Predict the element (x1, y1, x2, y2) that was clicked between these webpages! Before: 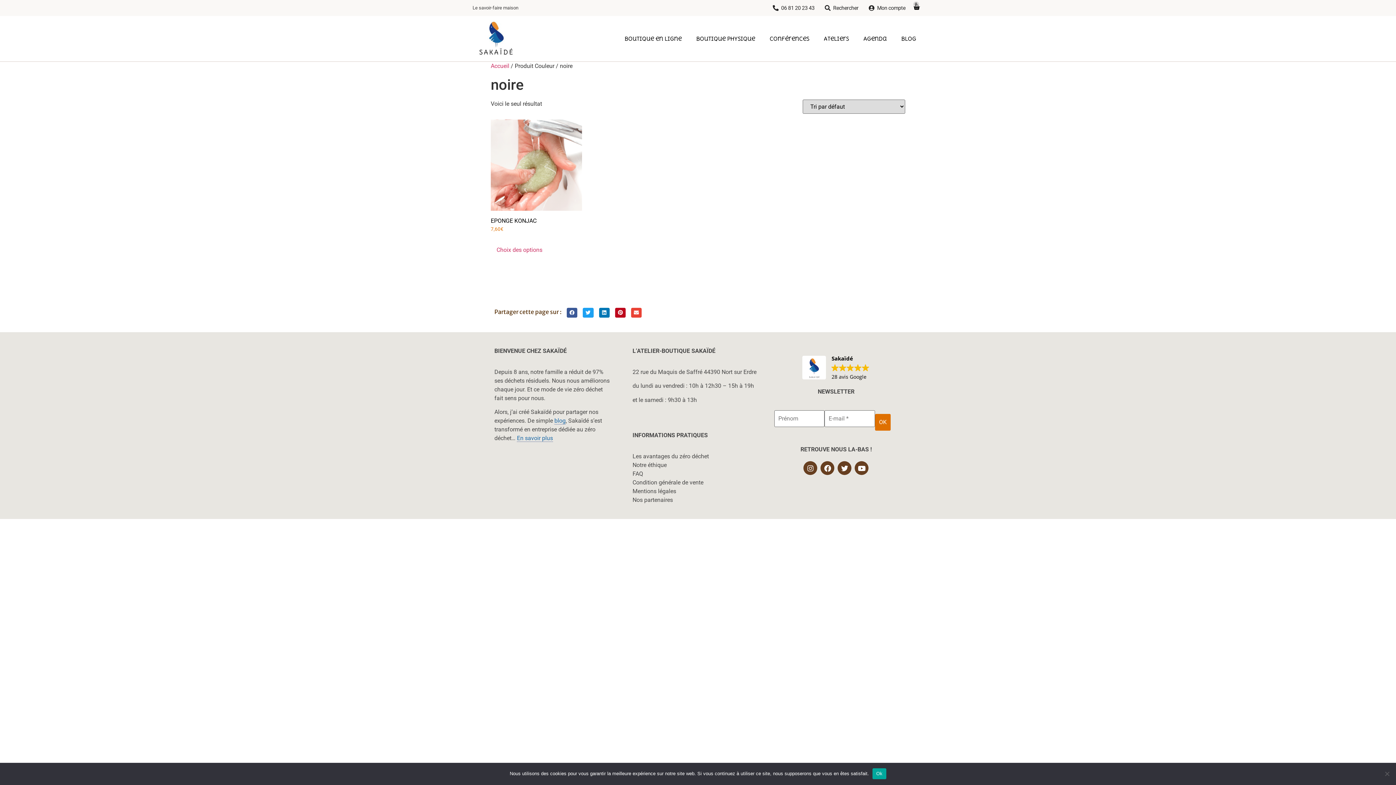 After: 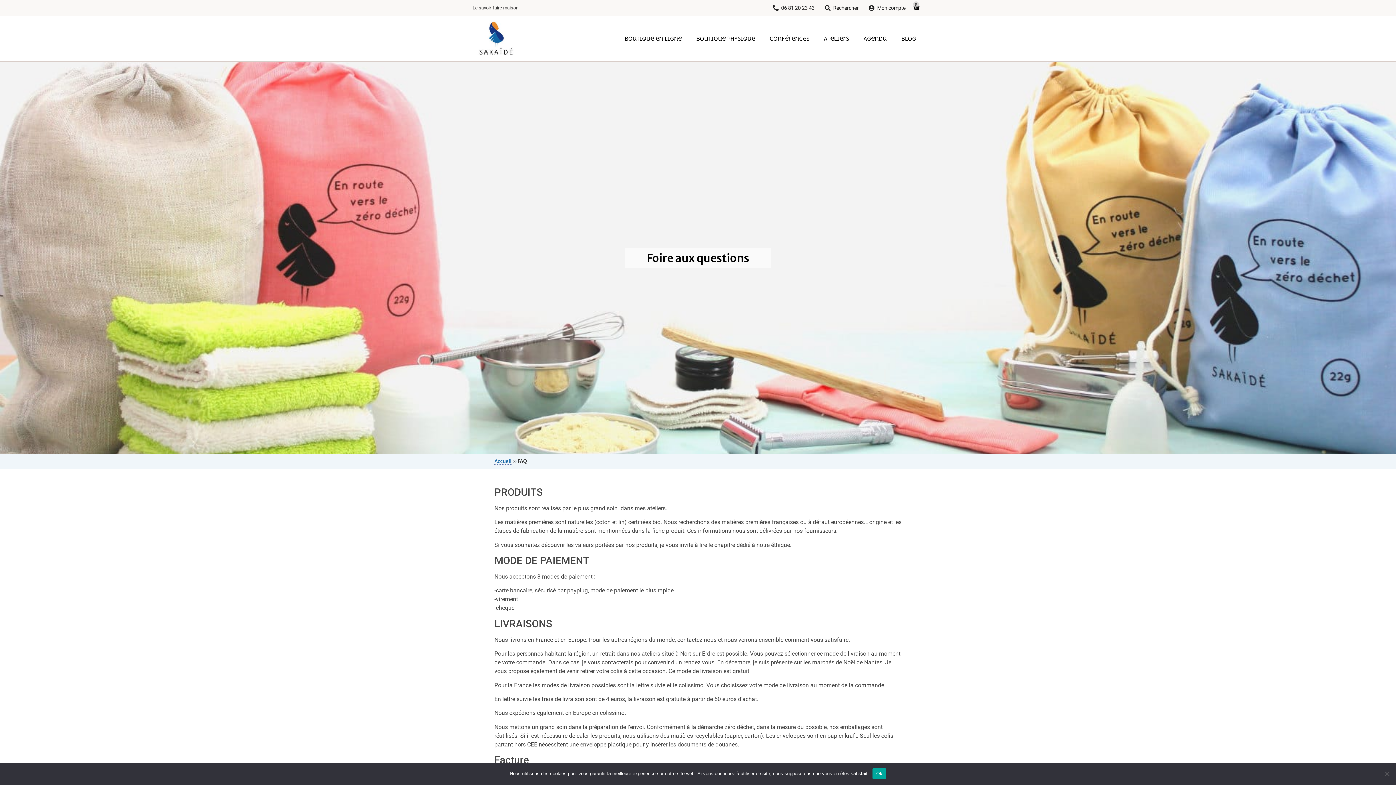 Action: label: FAQ bbox: (632, 469, 763, 478)